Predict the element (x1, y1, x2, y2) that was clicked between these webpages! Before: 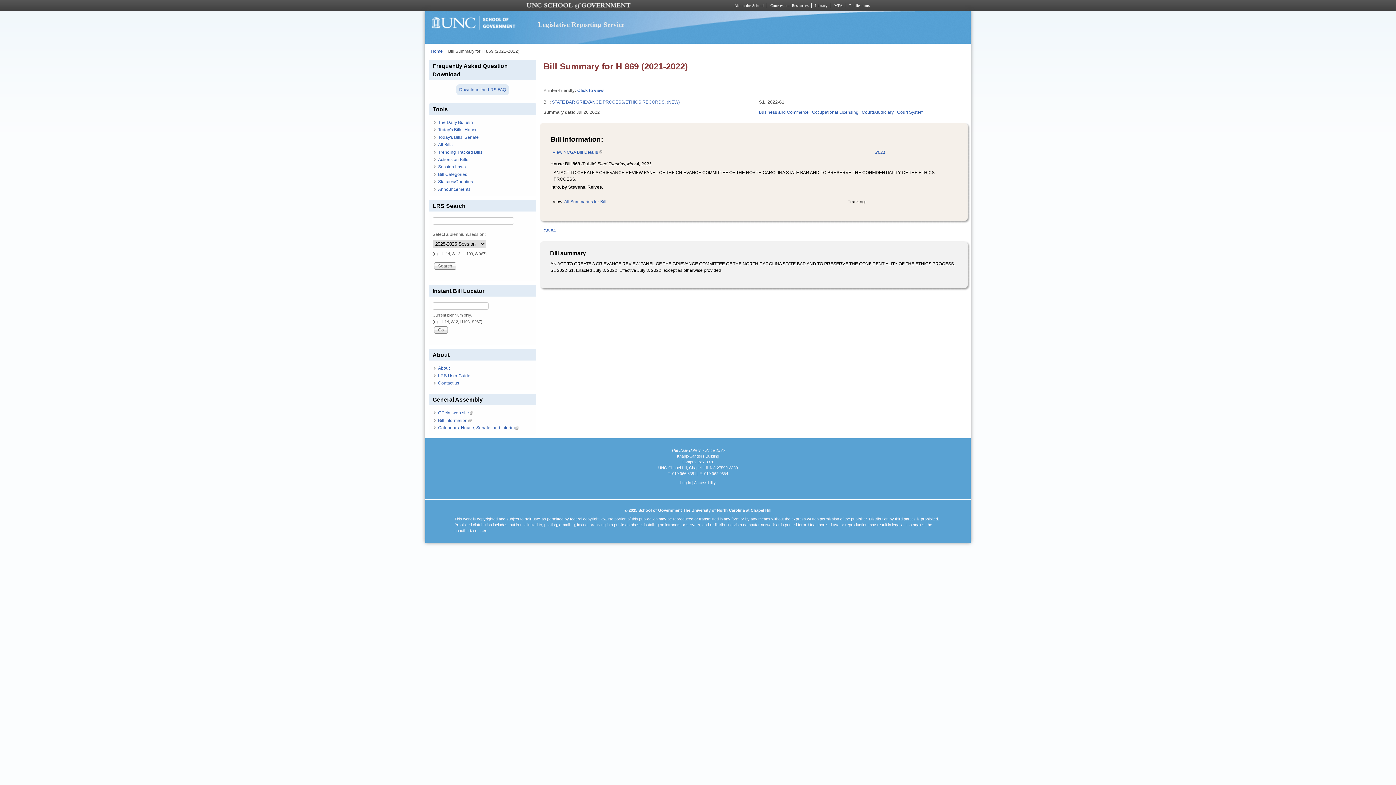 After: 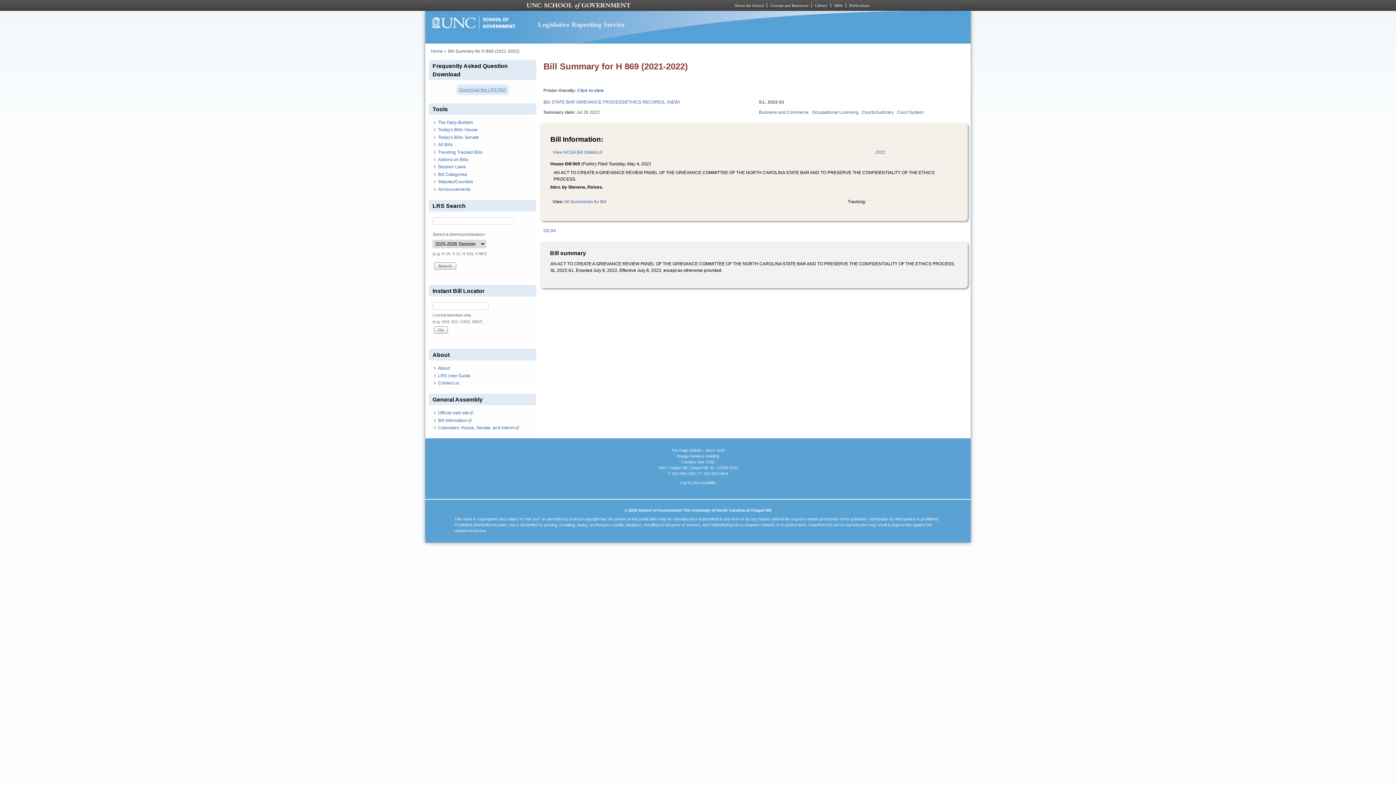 Action: label: Download the LRS FAQ bbox: (456, 84, 509, 95)